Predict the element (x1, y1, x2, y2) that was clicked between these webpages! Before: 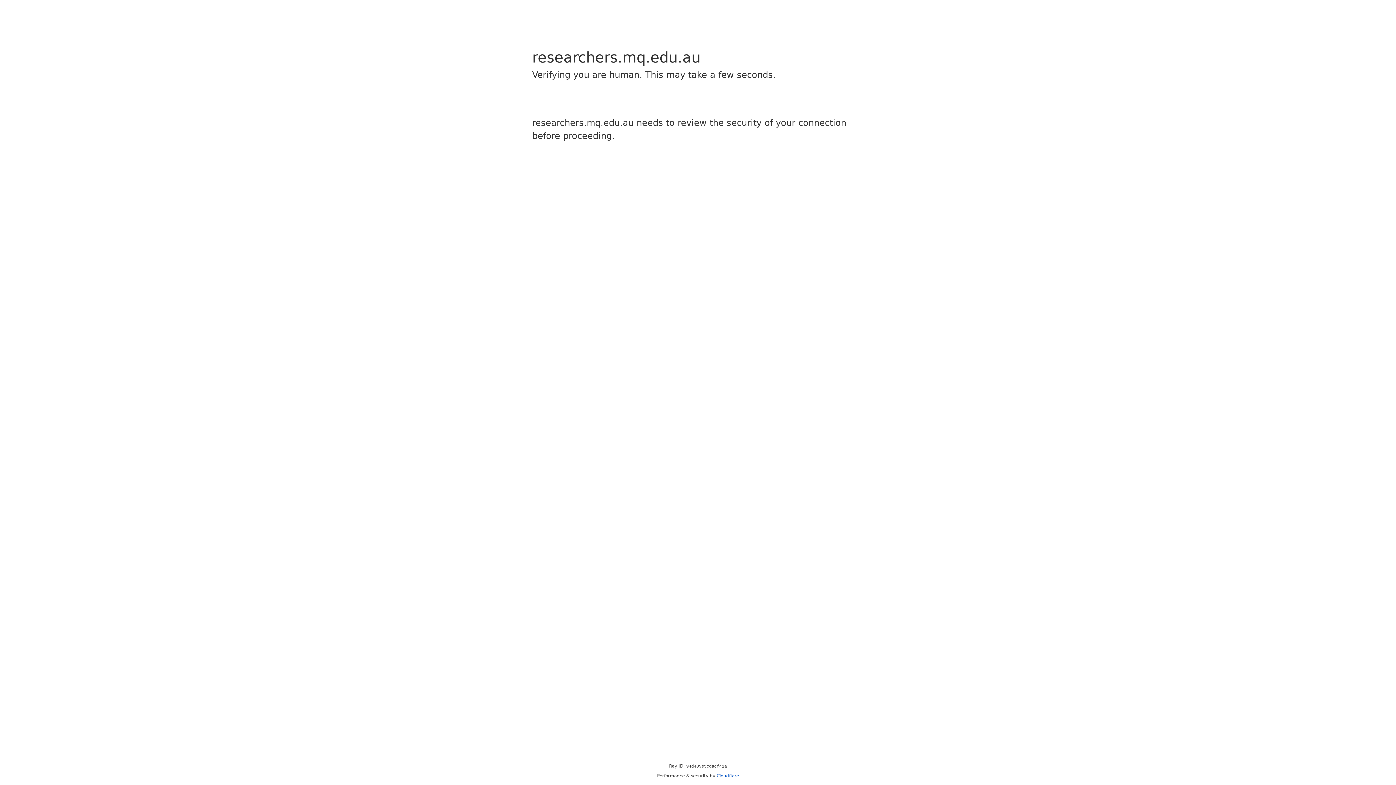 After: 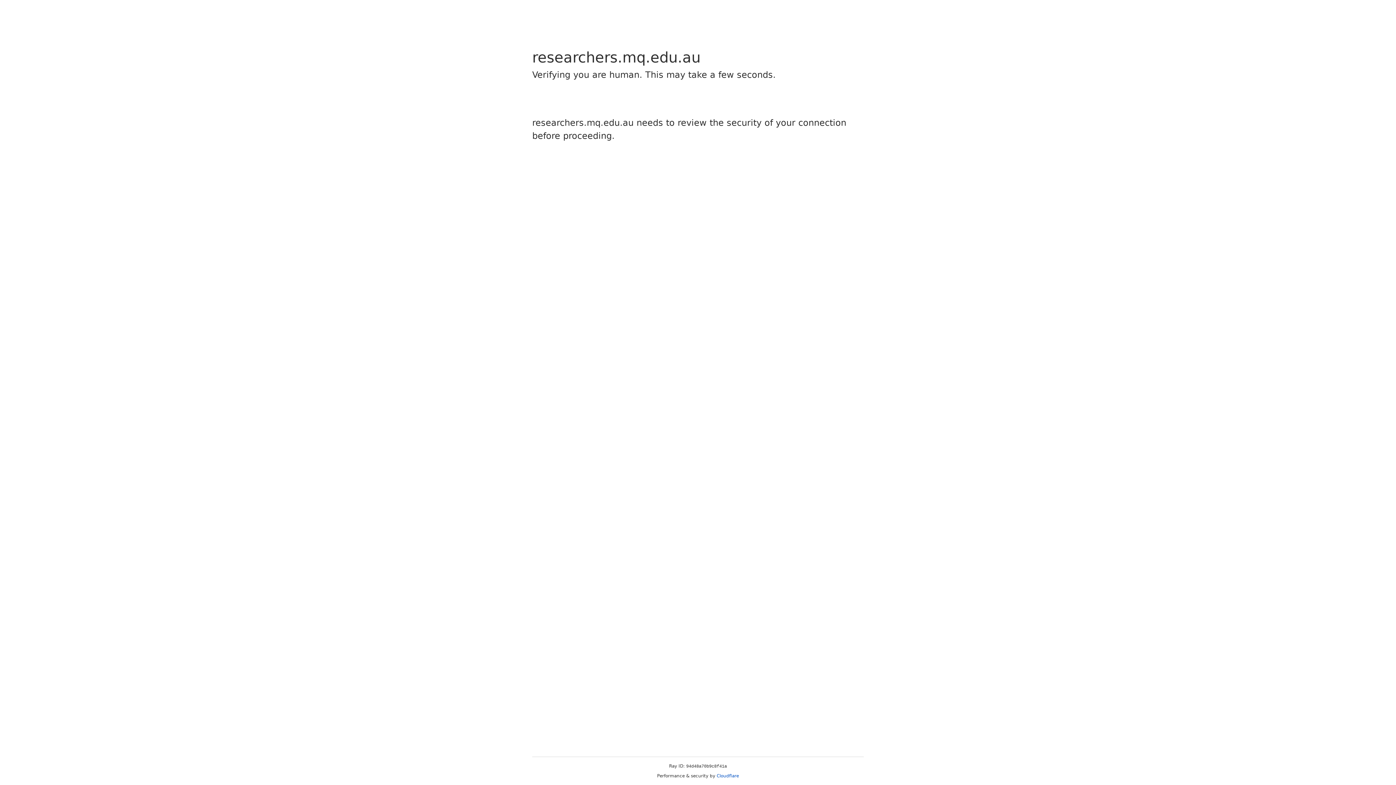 Action: bbox: (716, 773, 739, 778) label: Cloudflare